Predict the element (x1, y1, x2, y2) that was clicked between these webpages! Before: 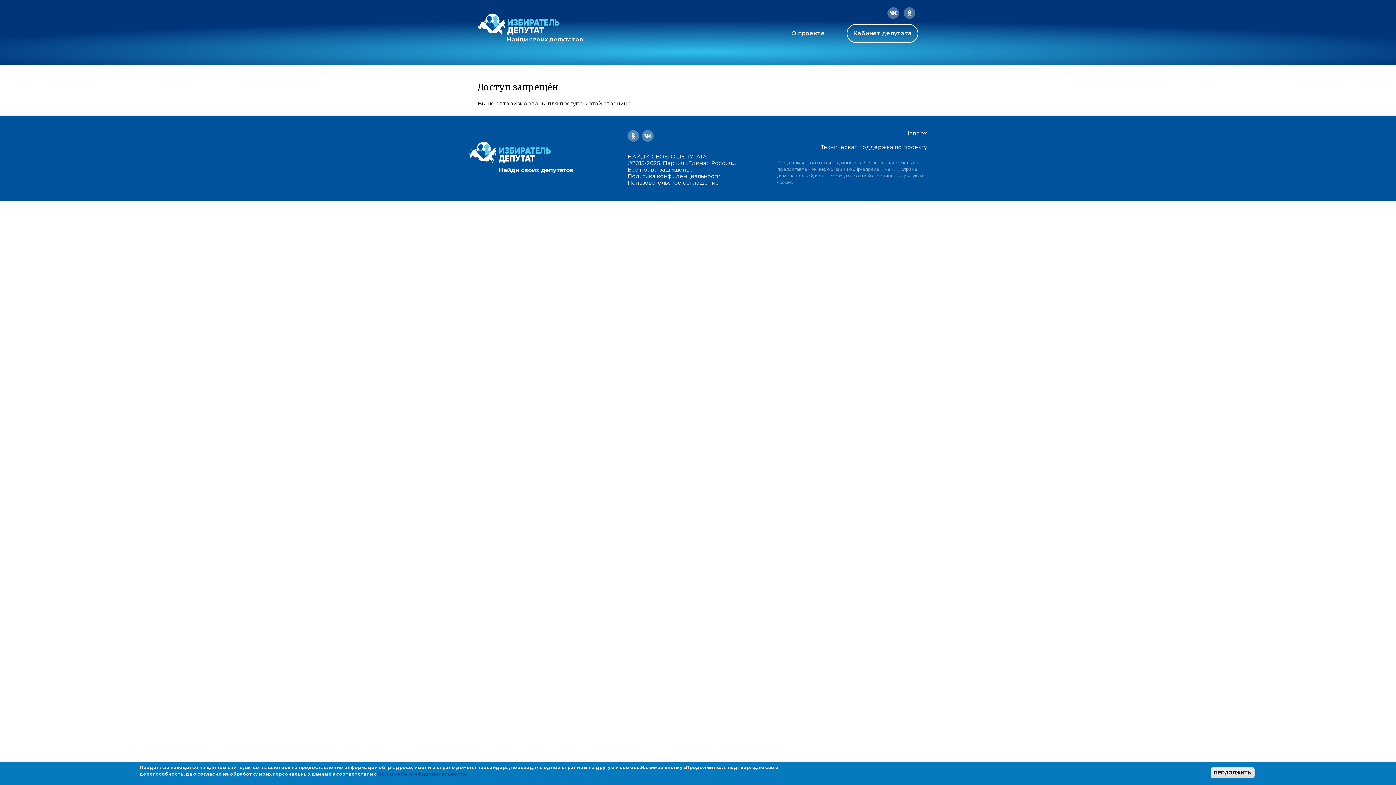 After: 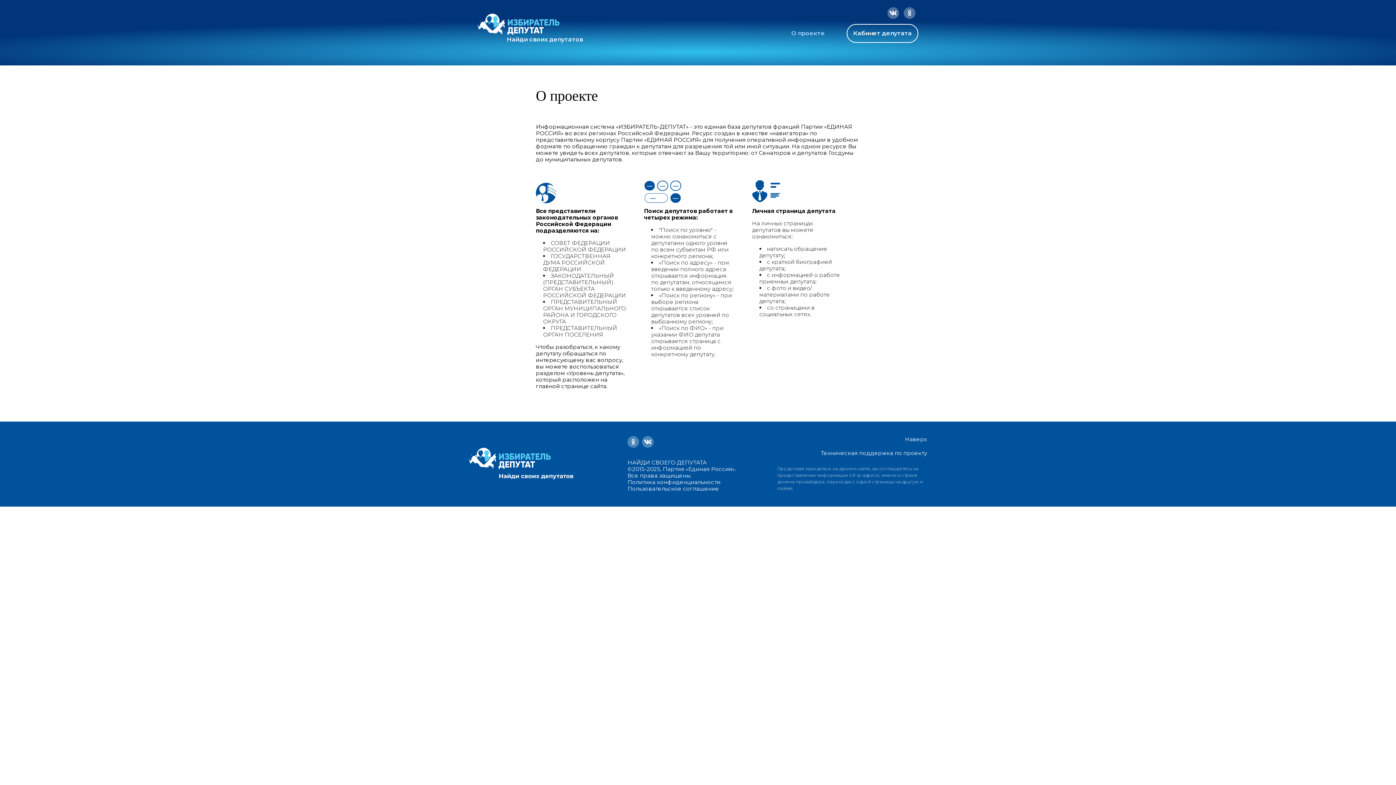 Action: bbox: (791, 29, 825, 37) label: О проекте